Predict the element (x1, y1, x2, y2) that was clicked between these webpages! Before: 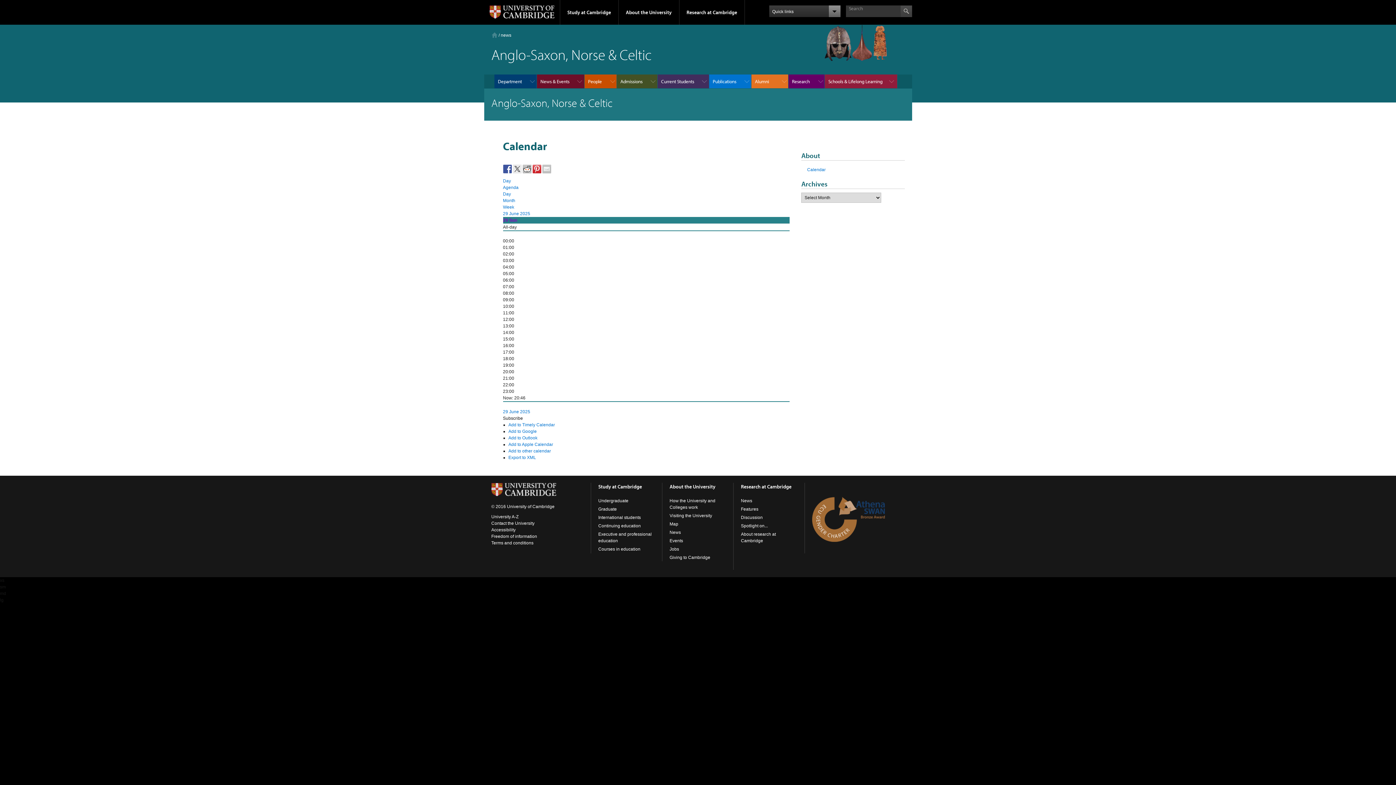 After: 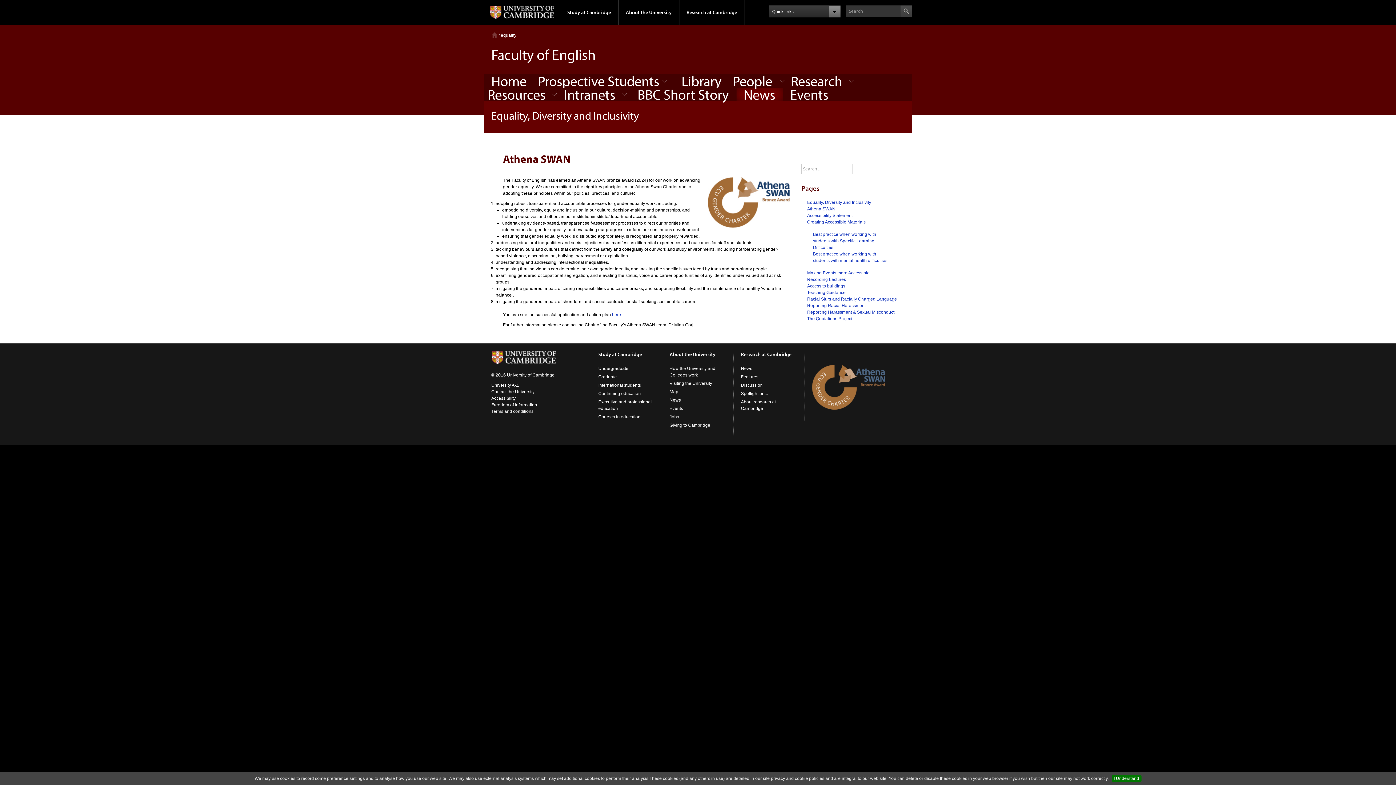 Action: bbox: (812, 509, 885, 514)